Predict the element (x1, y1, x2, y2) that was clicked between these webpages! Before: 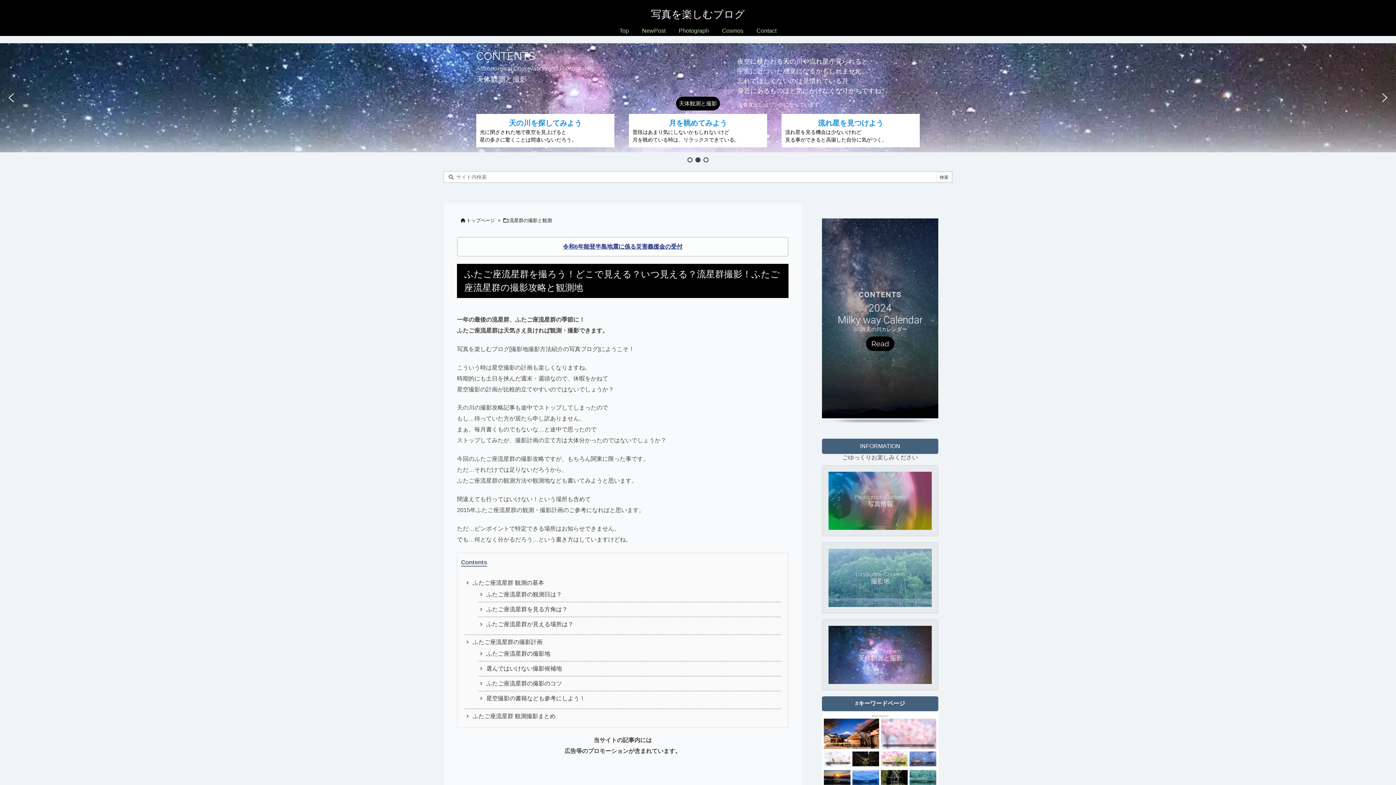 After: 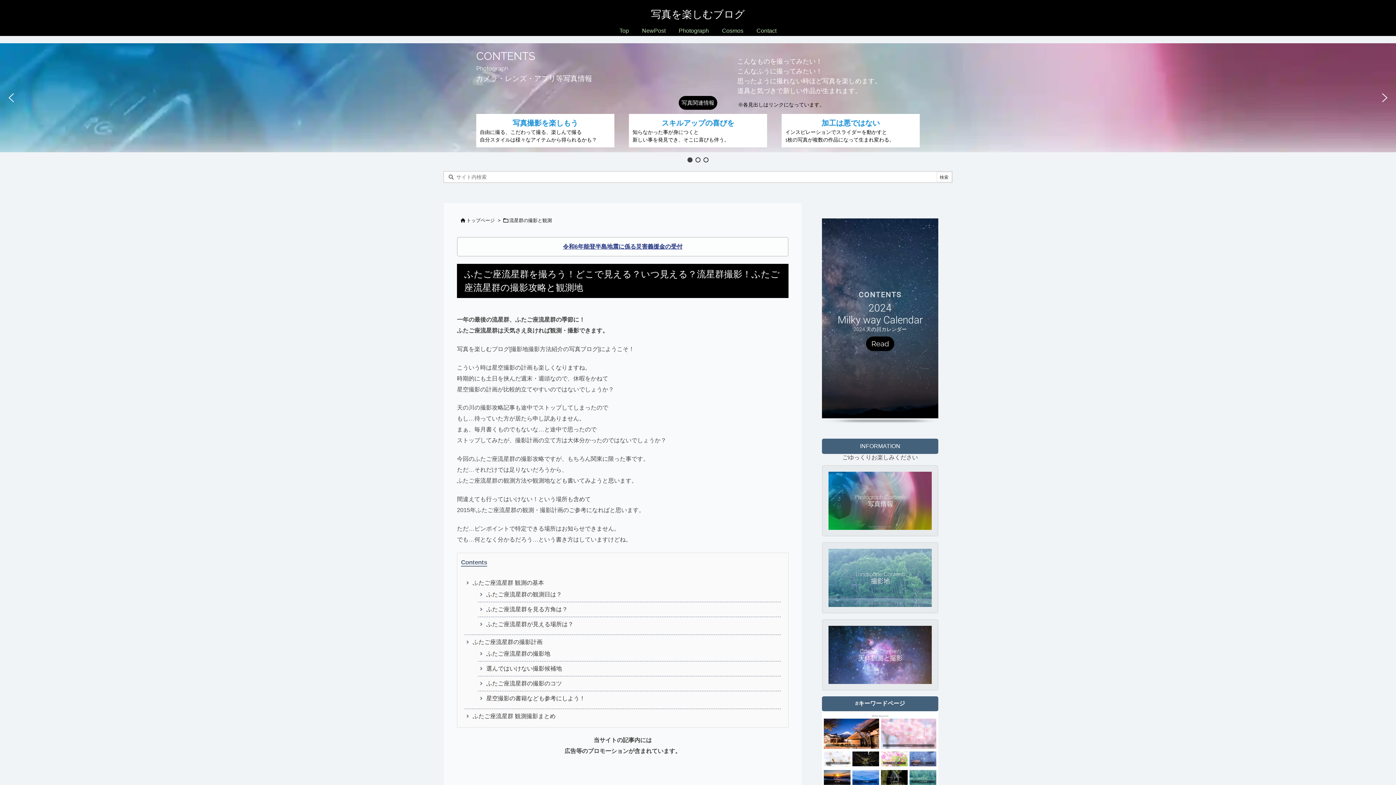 Action: bbox: (1379, 92, 1390, 103) label: next arrow